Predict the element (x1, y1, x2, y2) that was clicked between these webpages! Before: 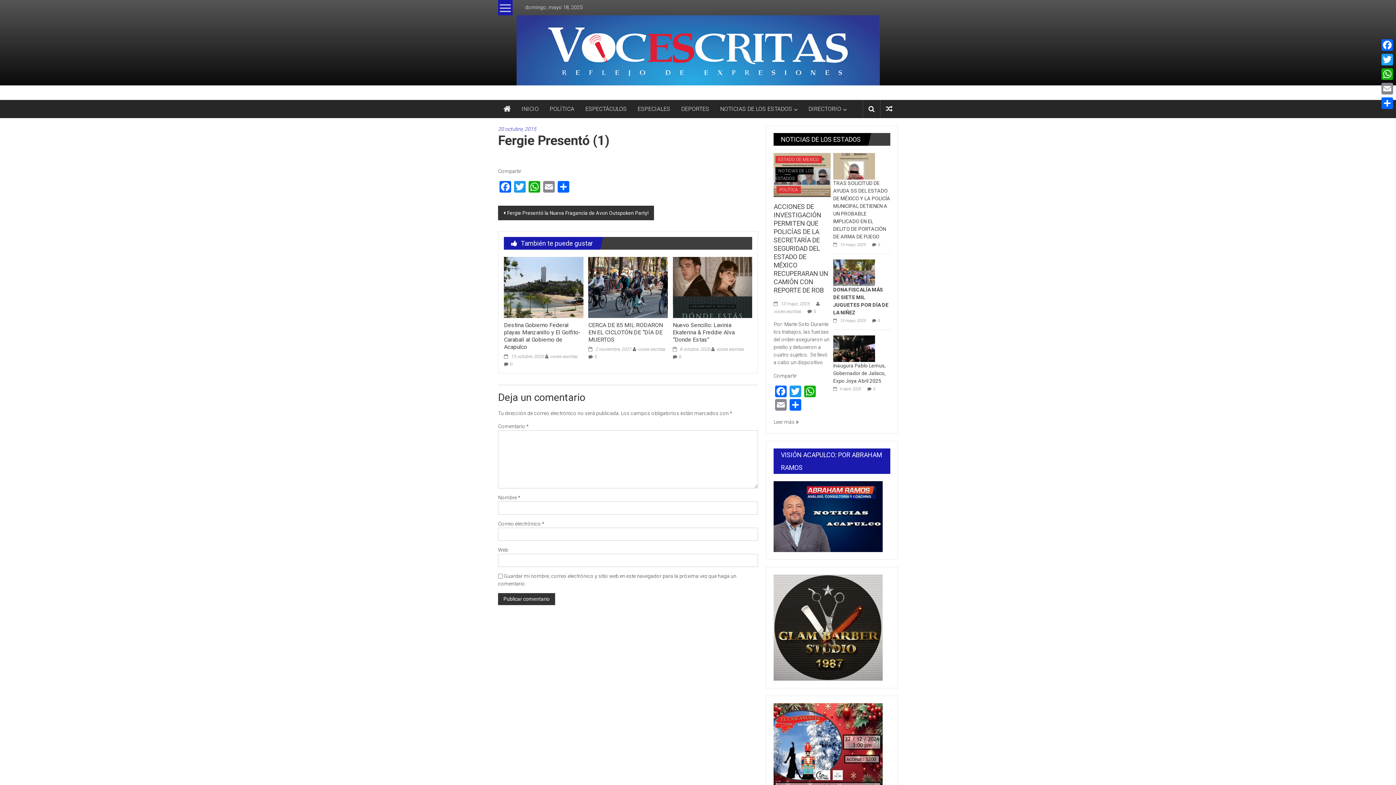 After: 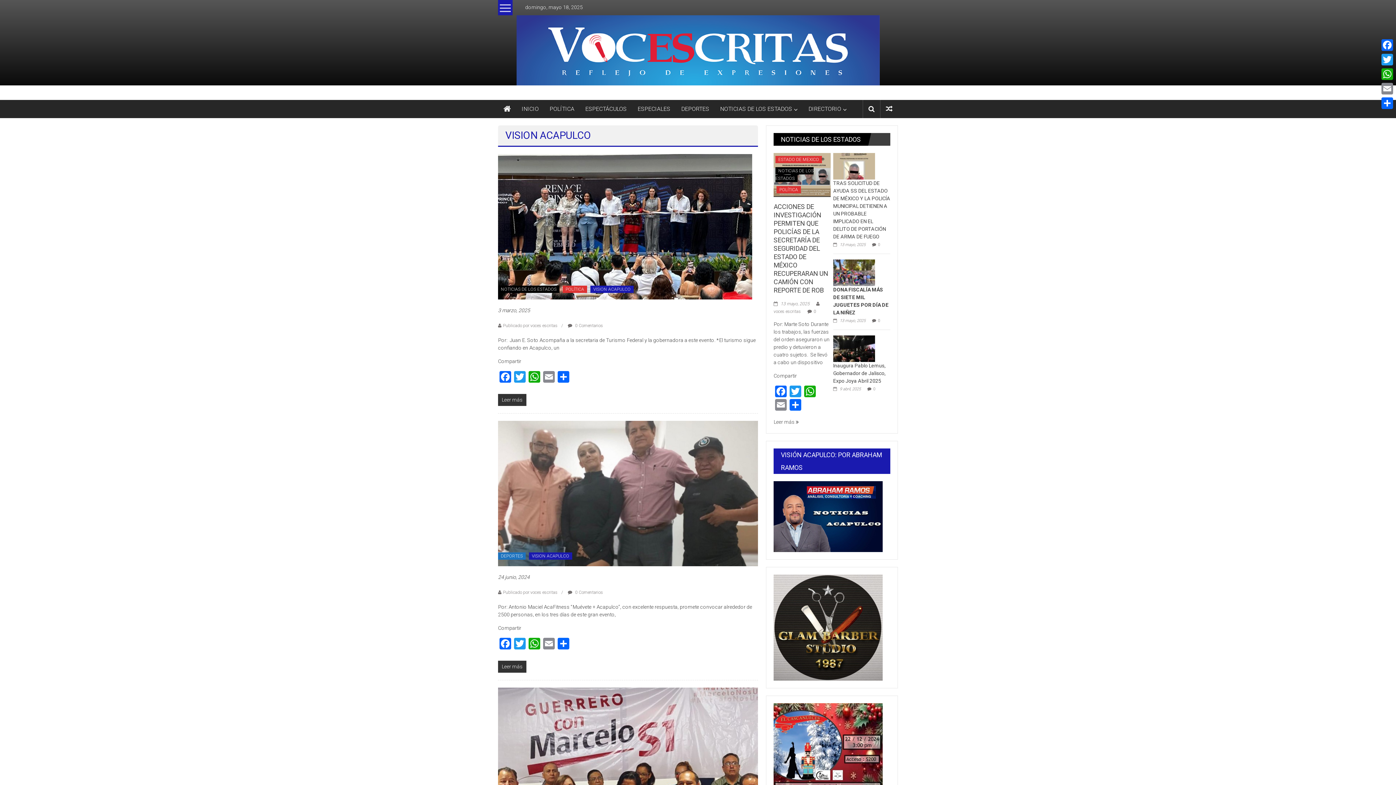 Action: bbox: (773, 513, 882, 519)